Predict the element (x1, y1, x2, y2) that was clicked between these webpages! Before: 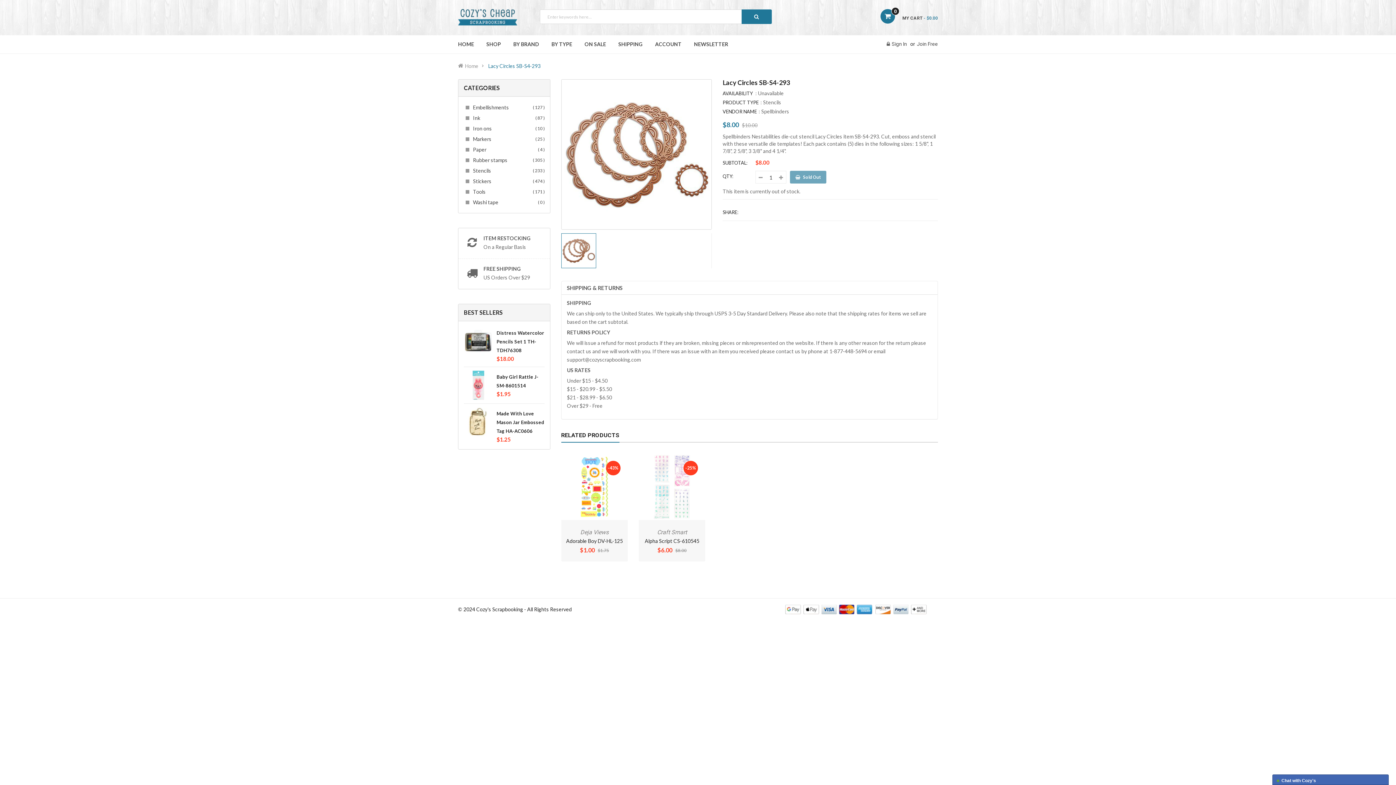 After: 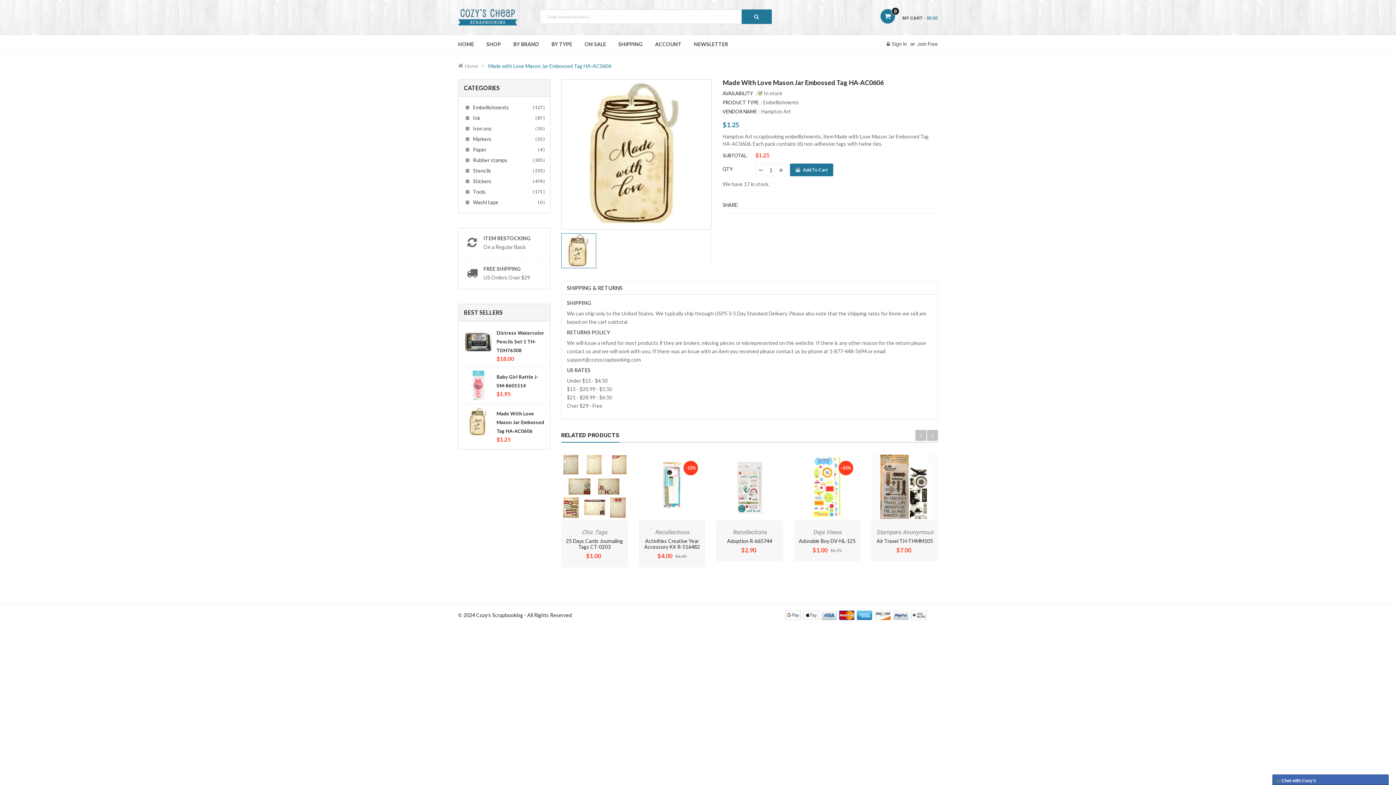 Action: bbox: (464, 407, 494, 436)